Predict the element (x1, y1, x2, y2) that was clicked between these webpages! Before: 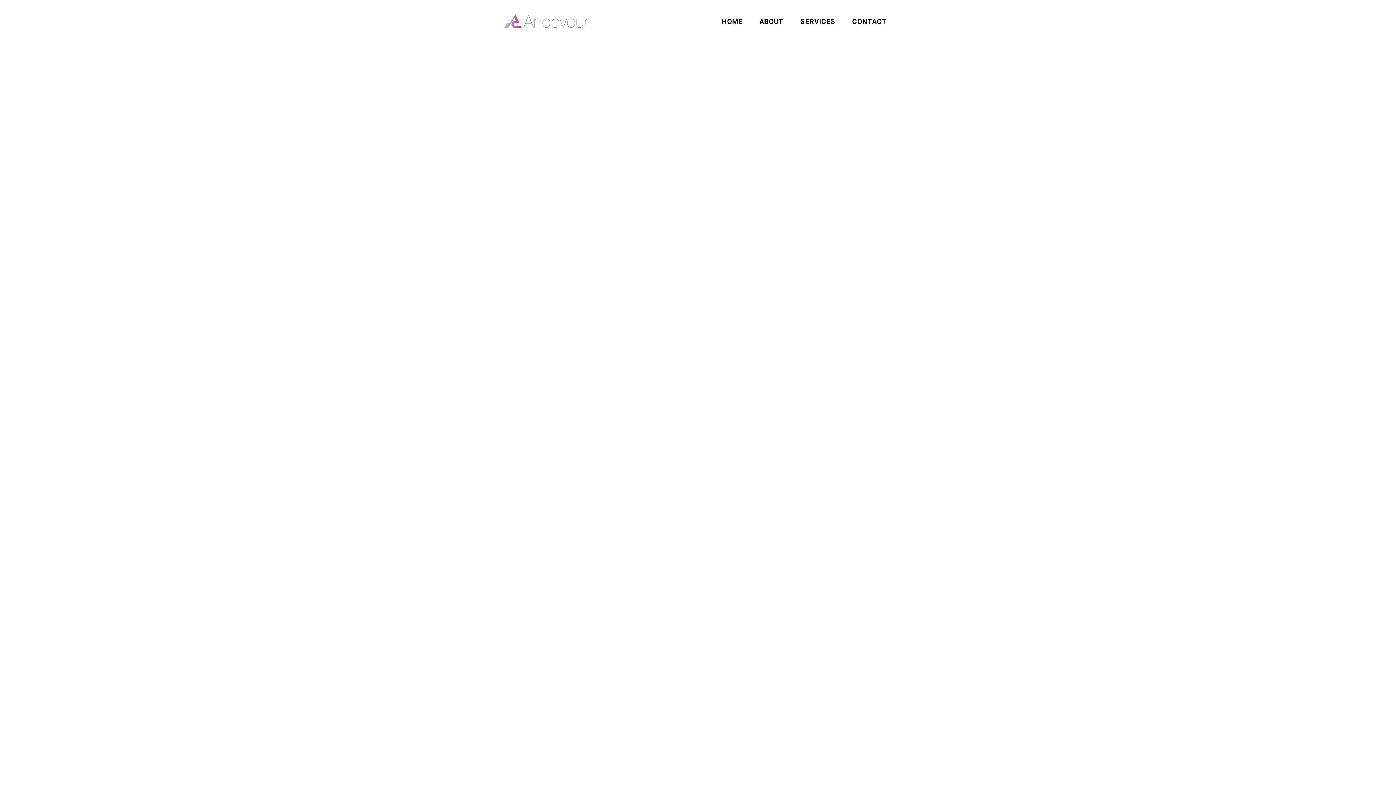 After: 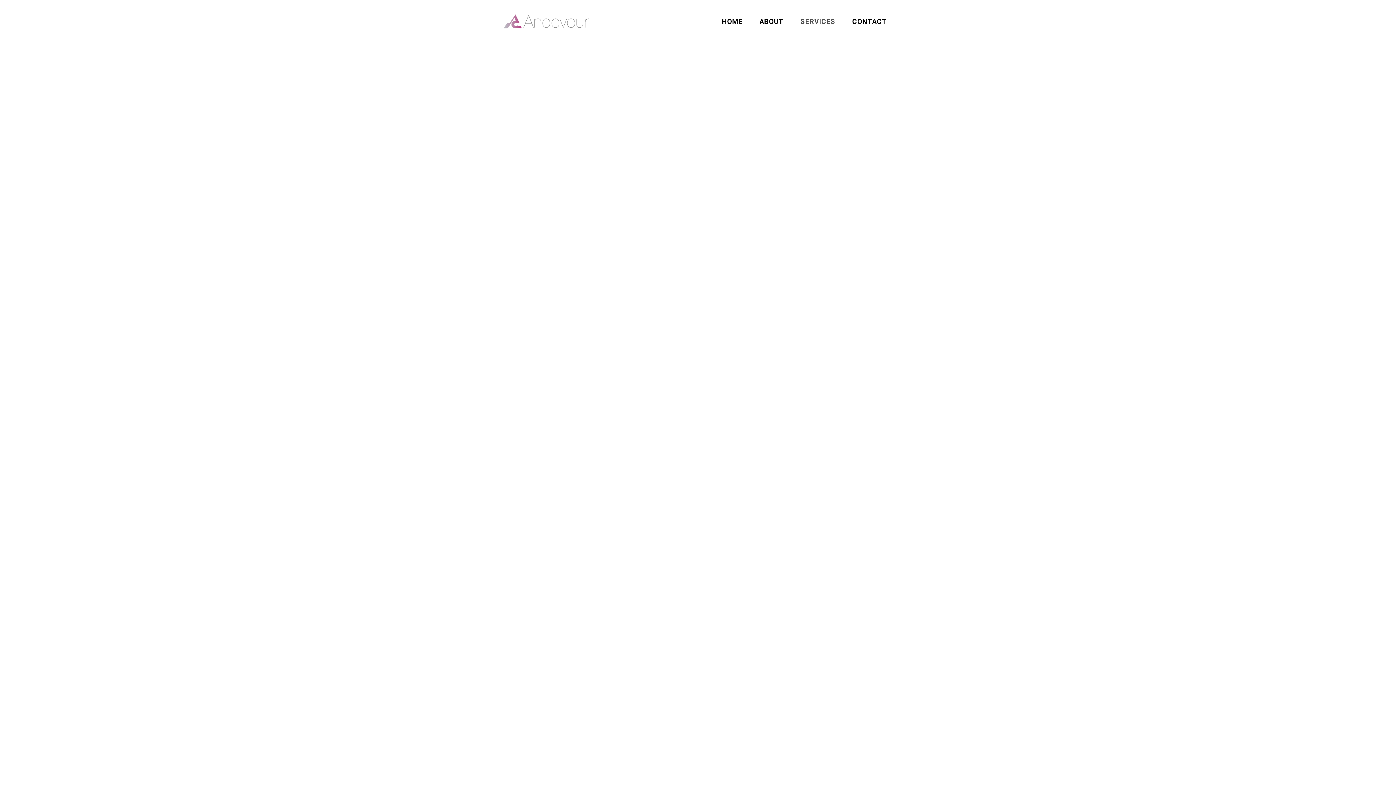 Action: label: SERVICES bbox: (800, 19, 835, 36)